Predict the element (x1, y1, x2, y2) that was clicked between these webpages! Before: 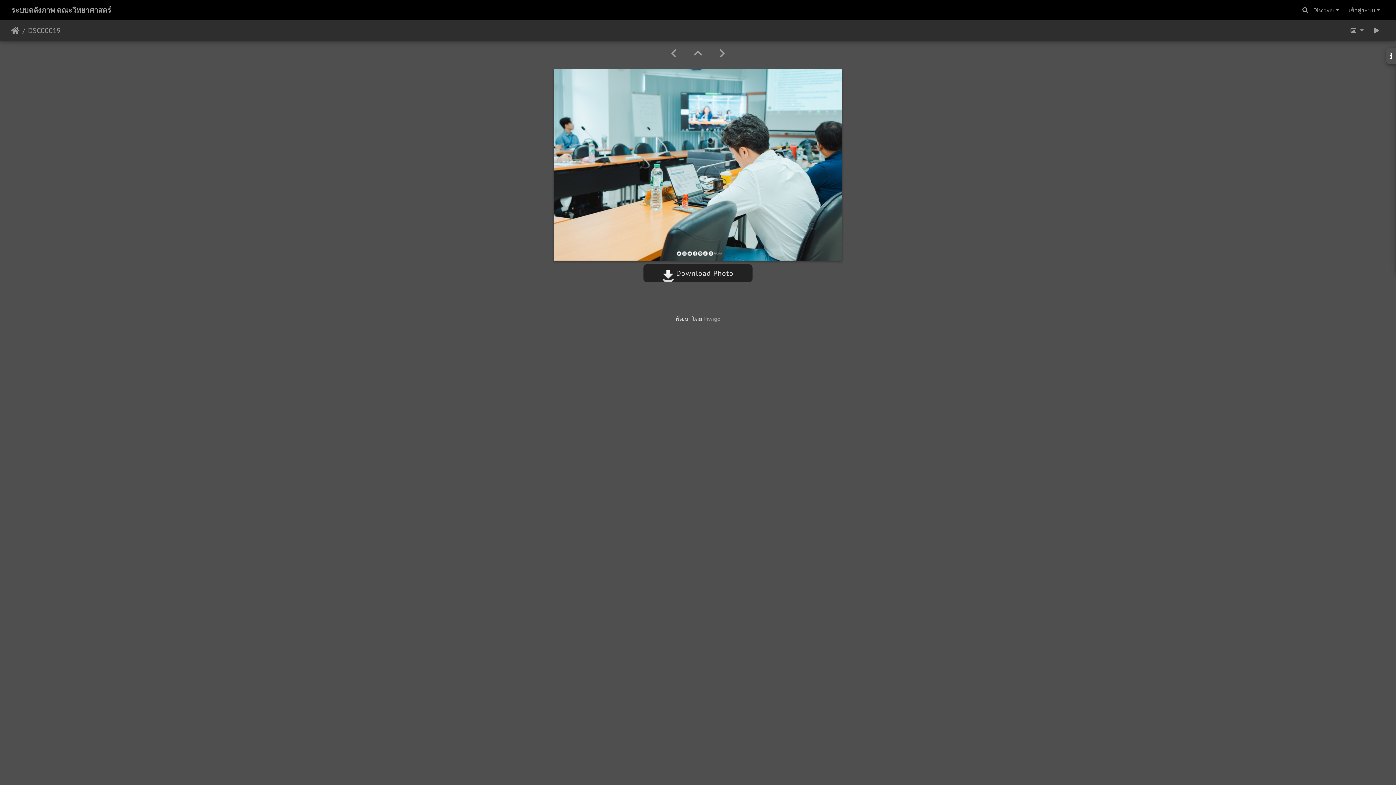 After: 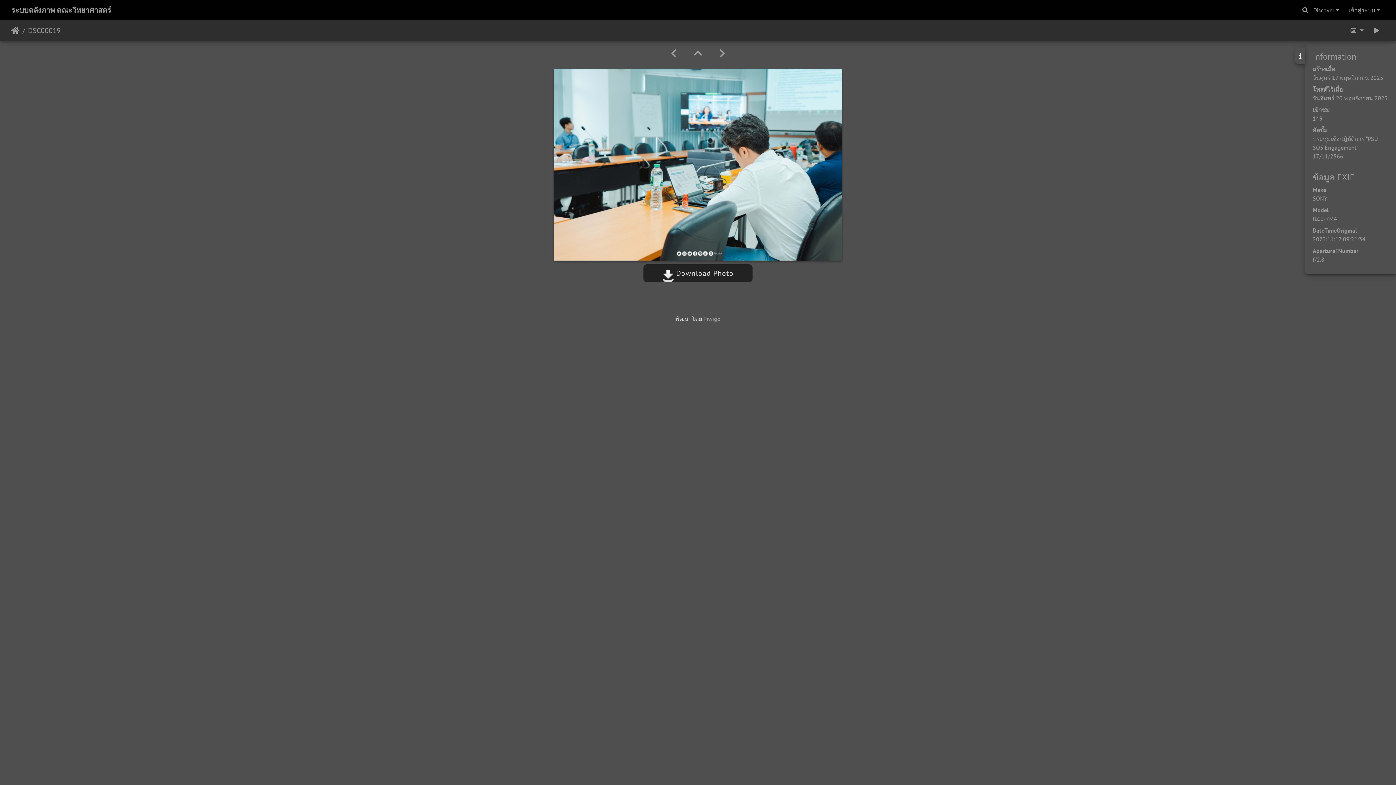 Action: bbox: (1386, 48, 1396, 64)